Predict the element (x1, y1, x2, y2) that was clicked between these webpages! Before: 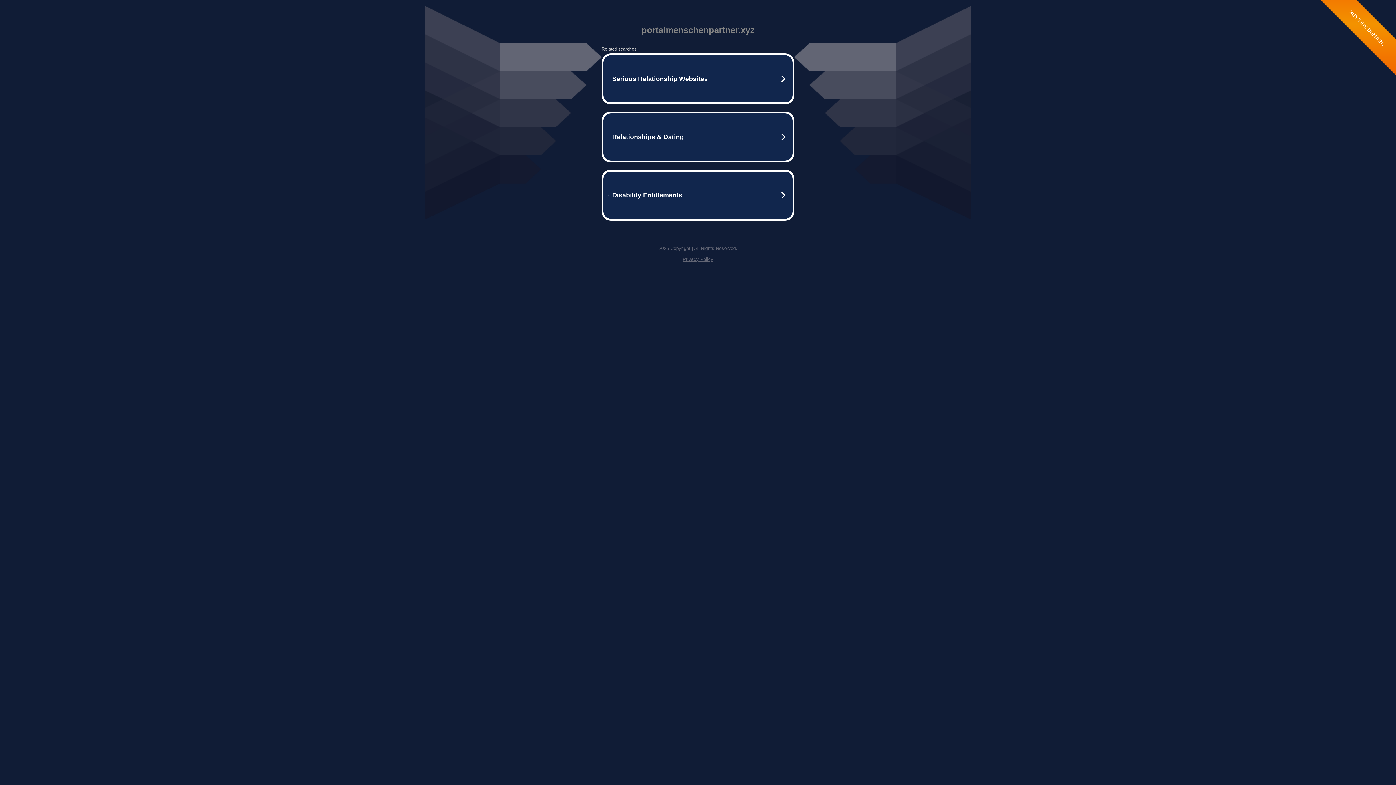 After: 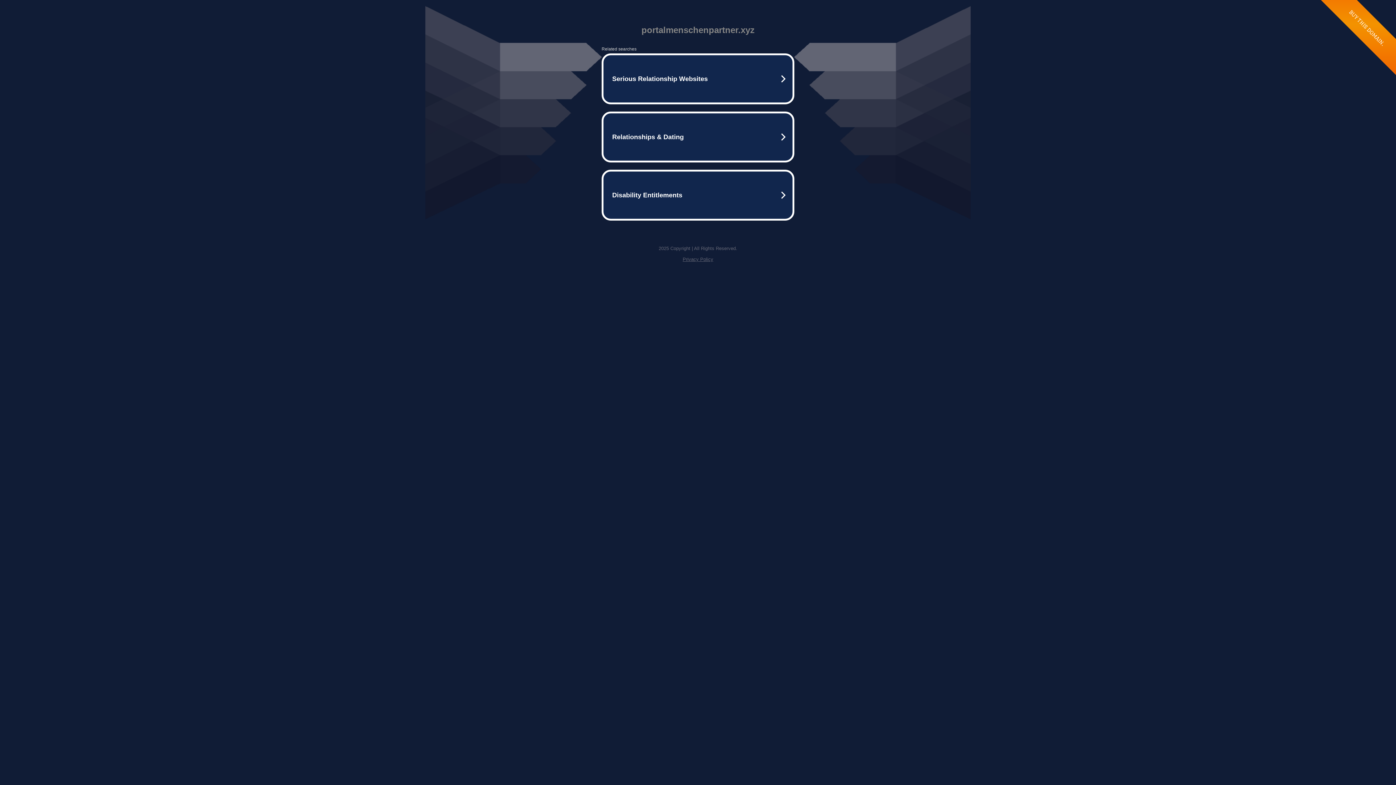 Action: label: Privacy Policy bbox: (682, 256, 713, 262)